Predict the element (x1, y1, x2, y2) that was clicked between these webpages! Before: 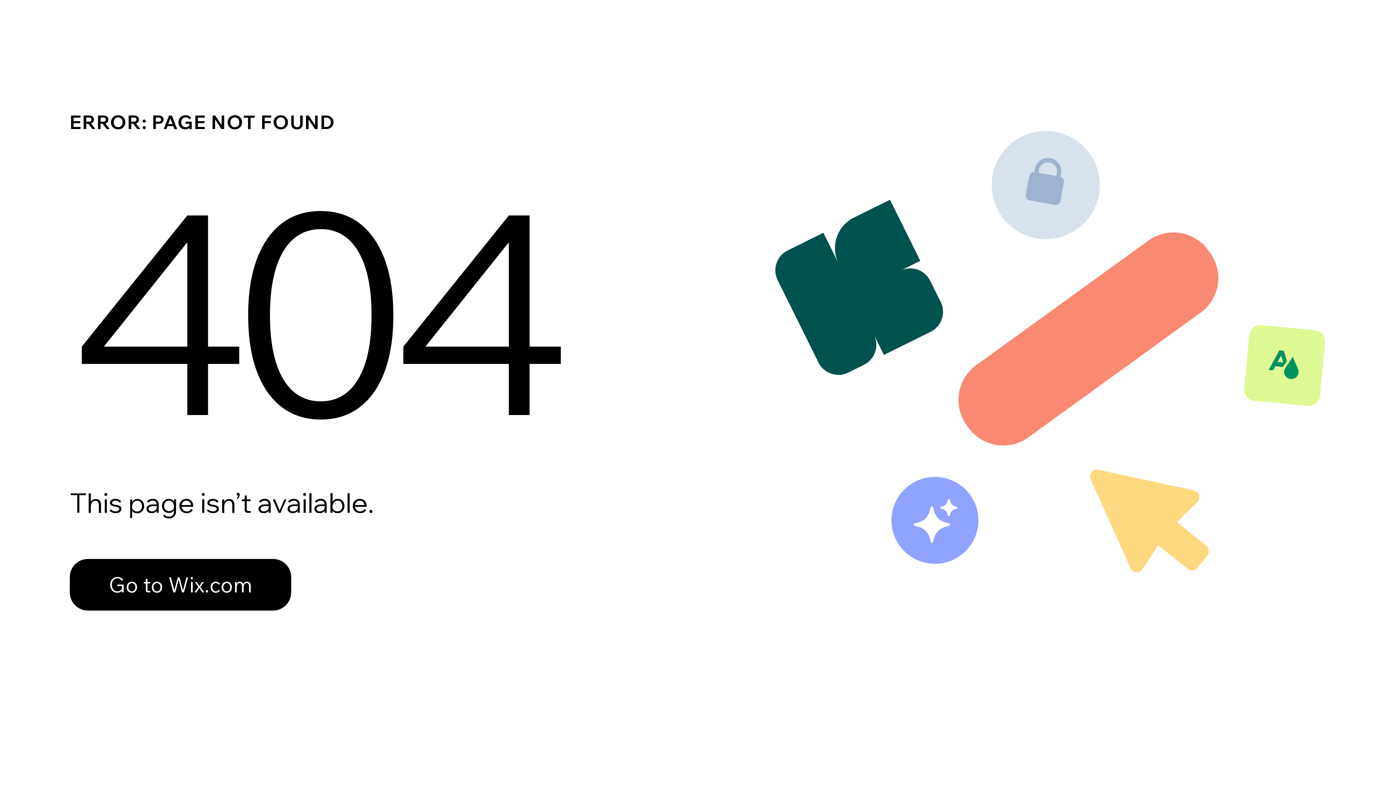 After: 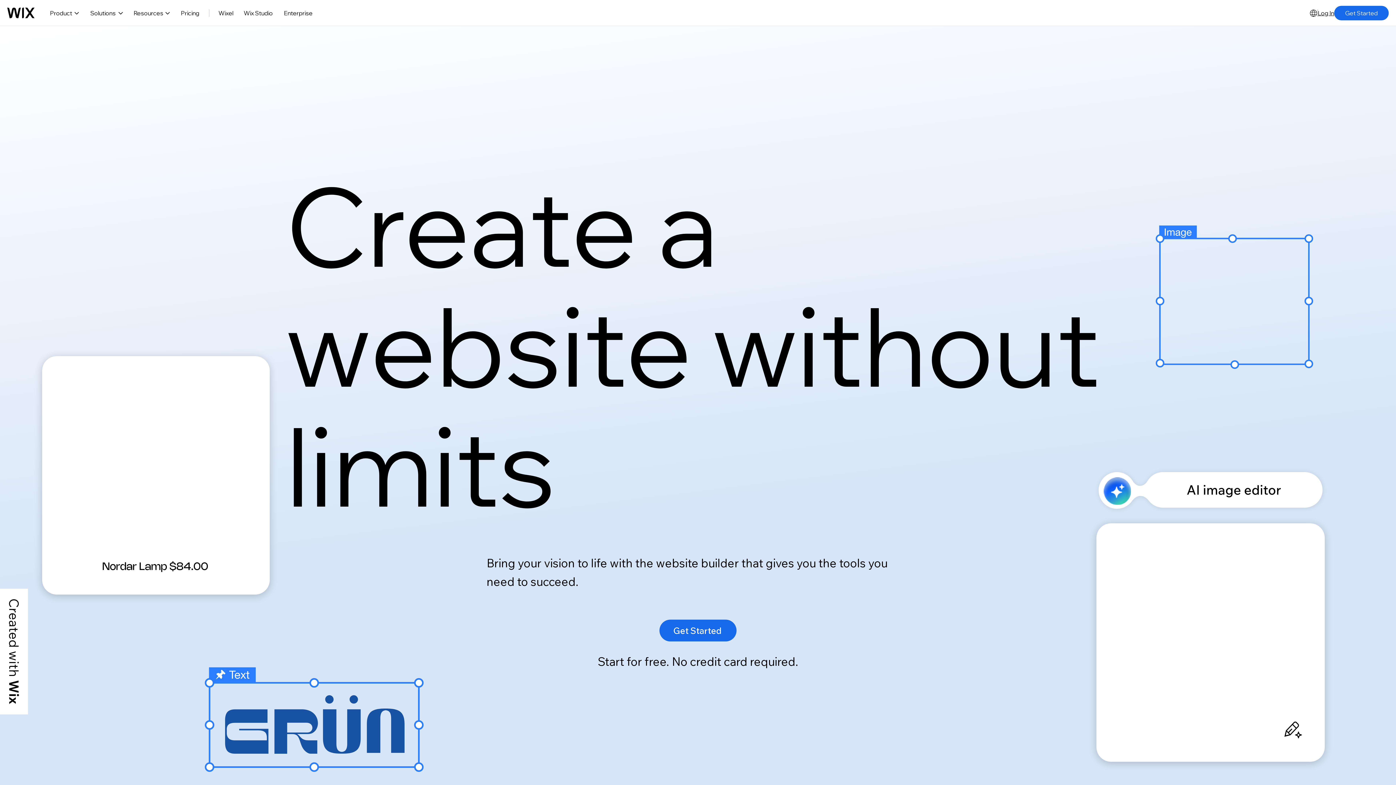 Action: label: Go to Wix.com bbox: (69, 559, 291, 610)